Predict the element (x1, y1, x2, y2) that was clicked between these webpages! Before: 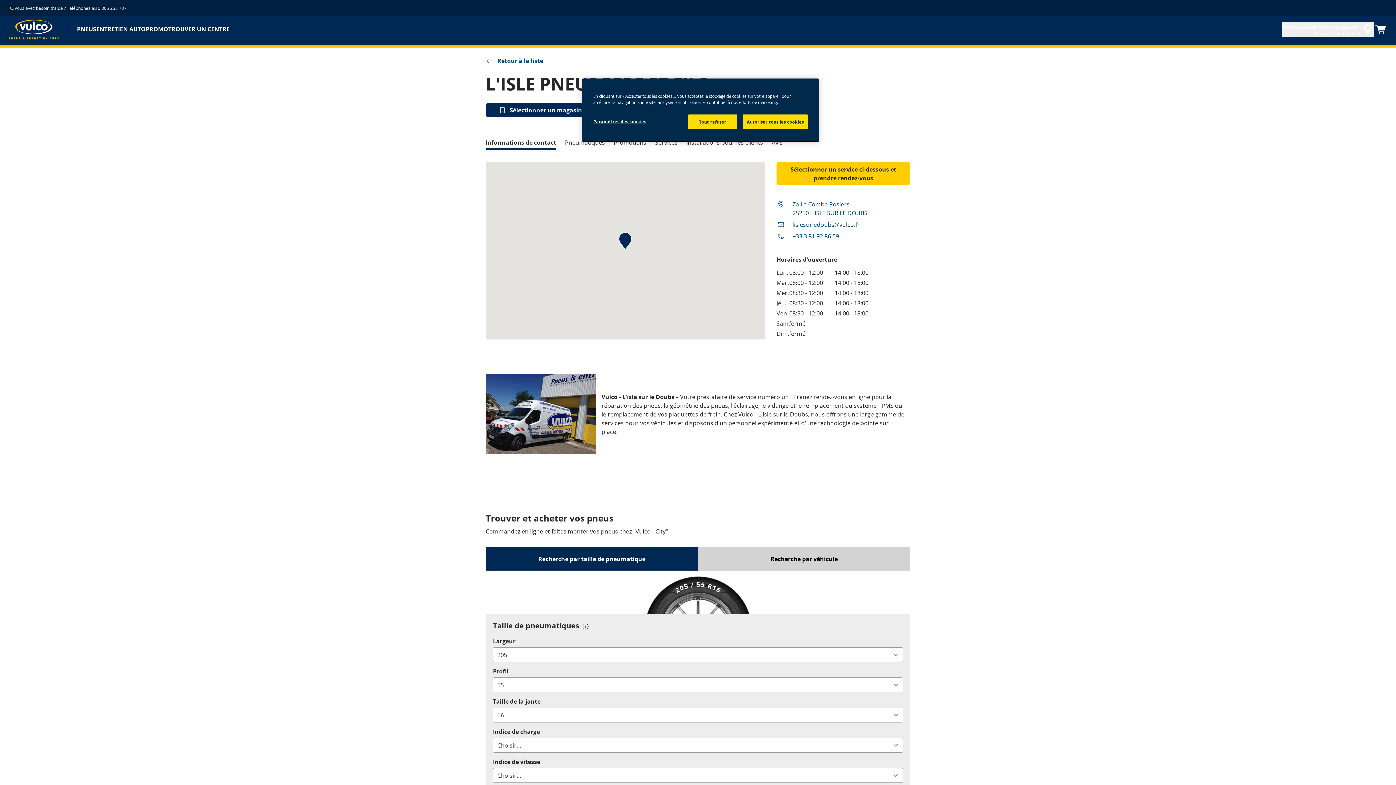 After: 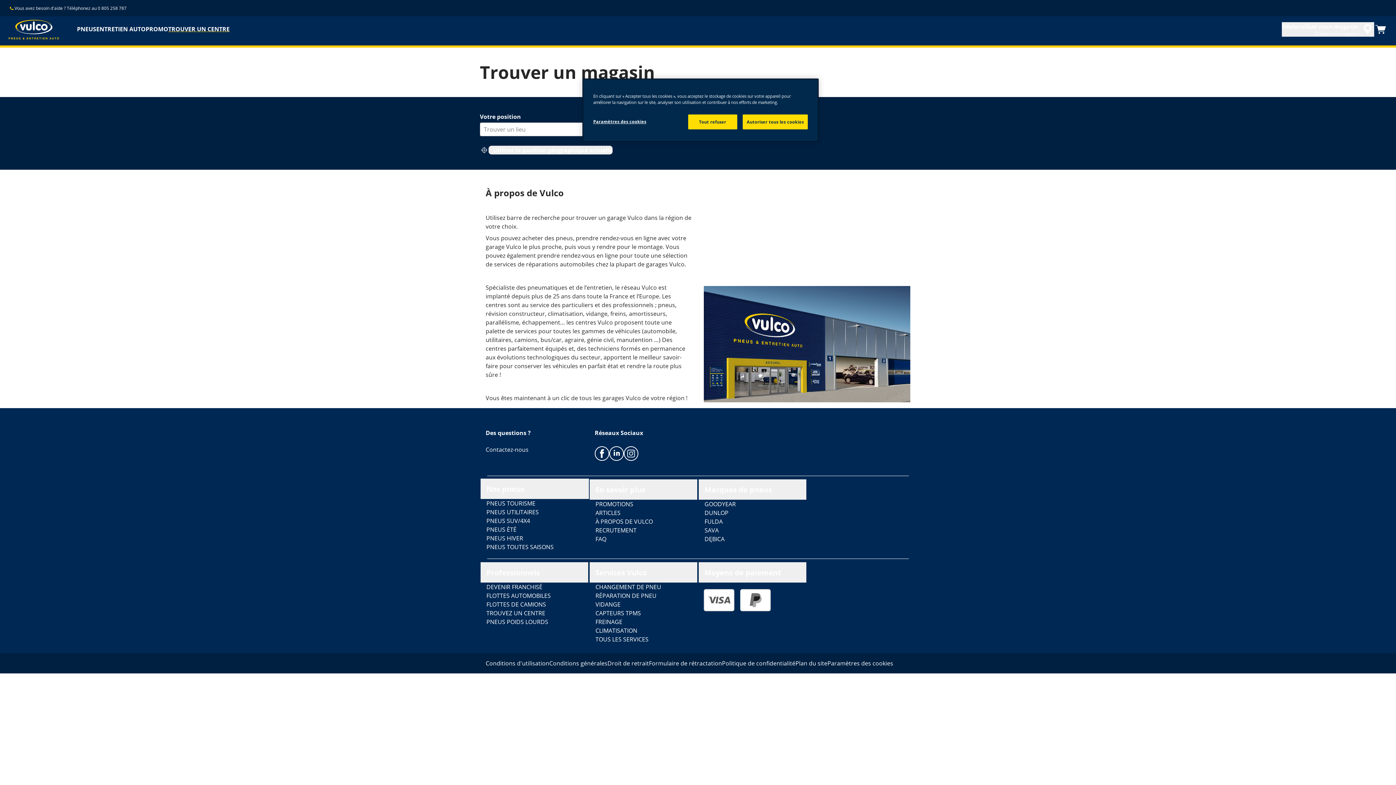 Action: label: Retour à la liste bbox: (480, 56, 549, 65)